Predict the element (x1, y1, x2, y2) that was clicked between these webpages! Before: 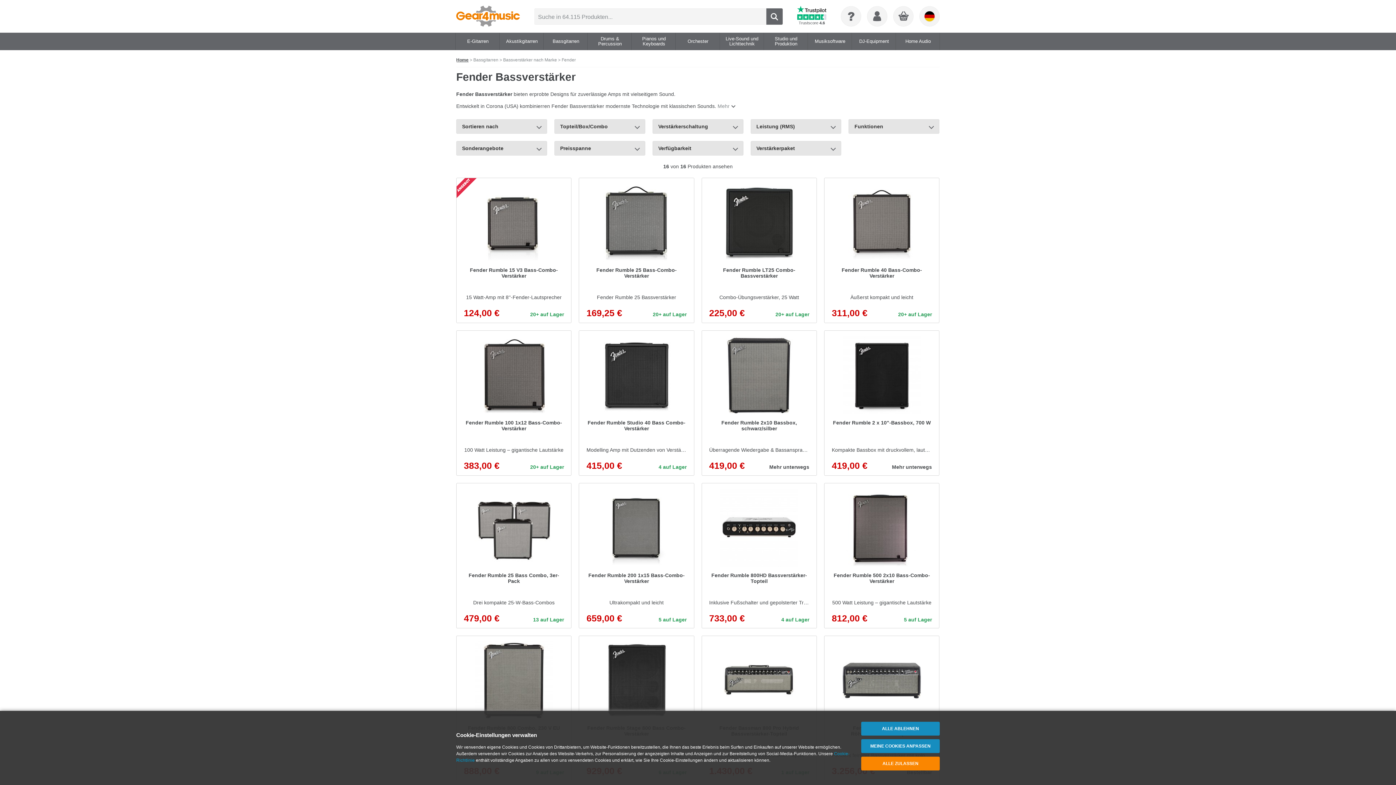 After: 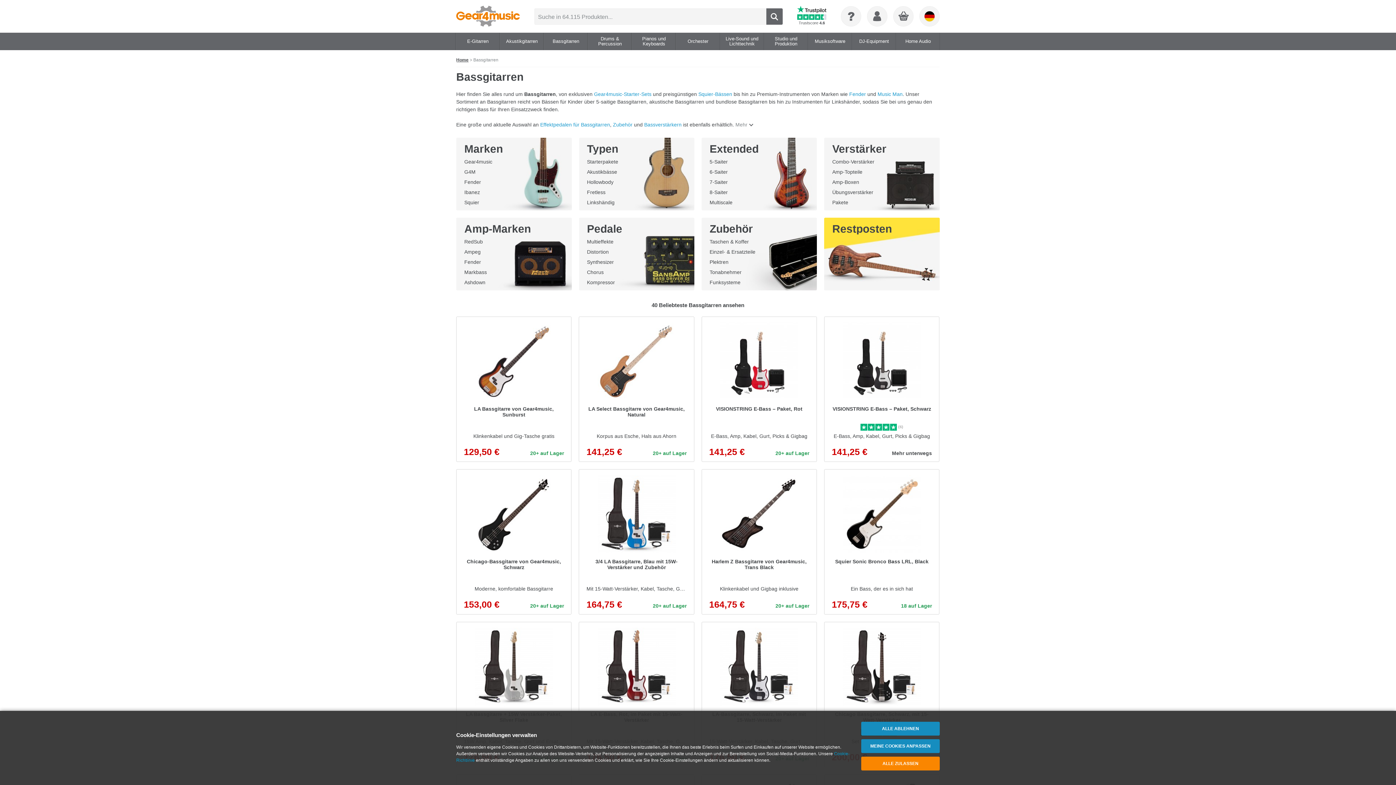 Action: bbox: (550, 32, 581, 50) label: Bassgitarren